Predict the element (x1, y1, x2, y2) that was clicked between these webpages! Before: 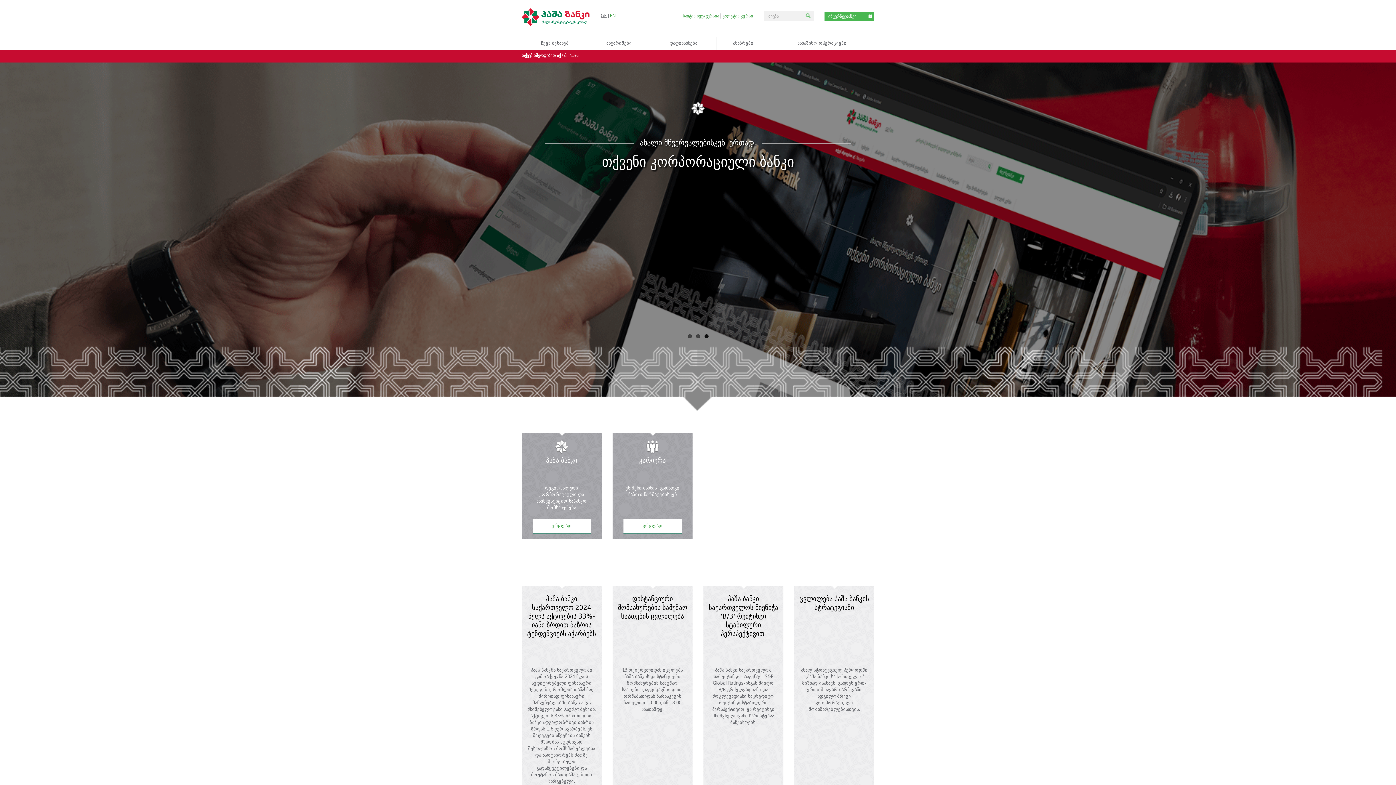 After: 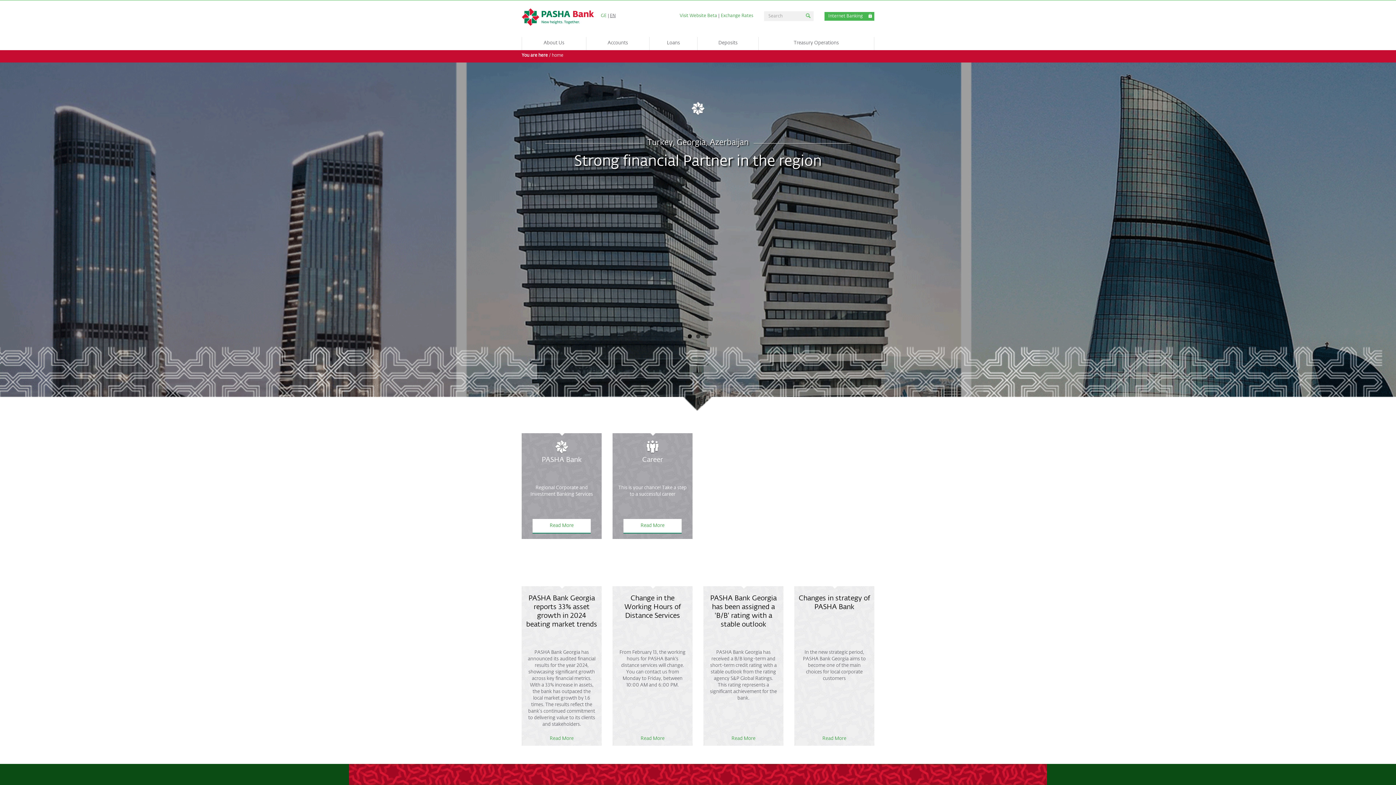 Action: label: EN bbox: (609, 13, 615, 18)